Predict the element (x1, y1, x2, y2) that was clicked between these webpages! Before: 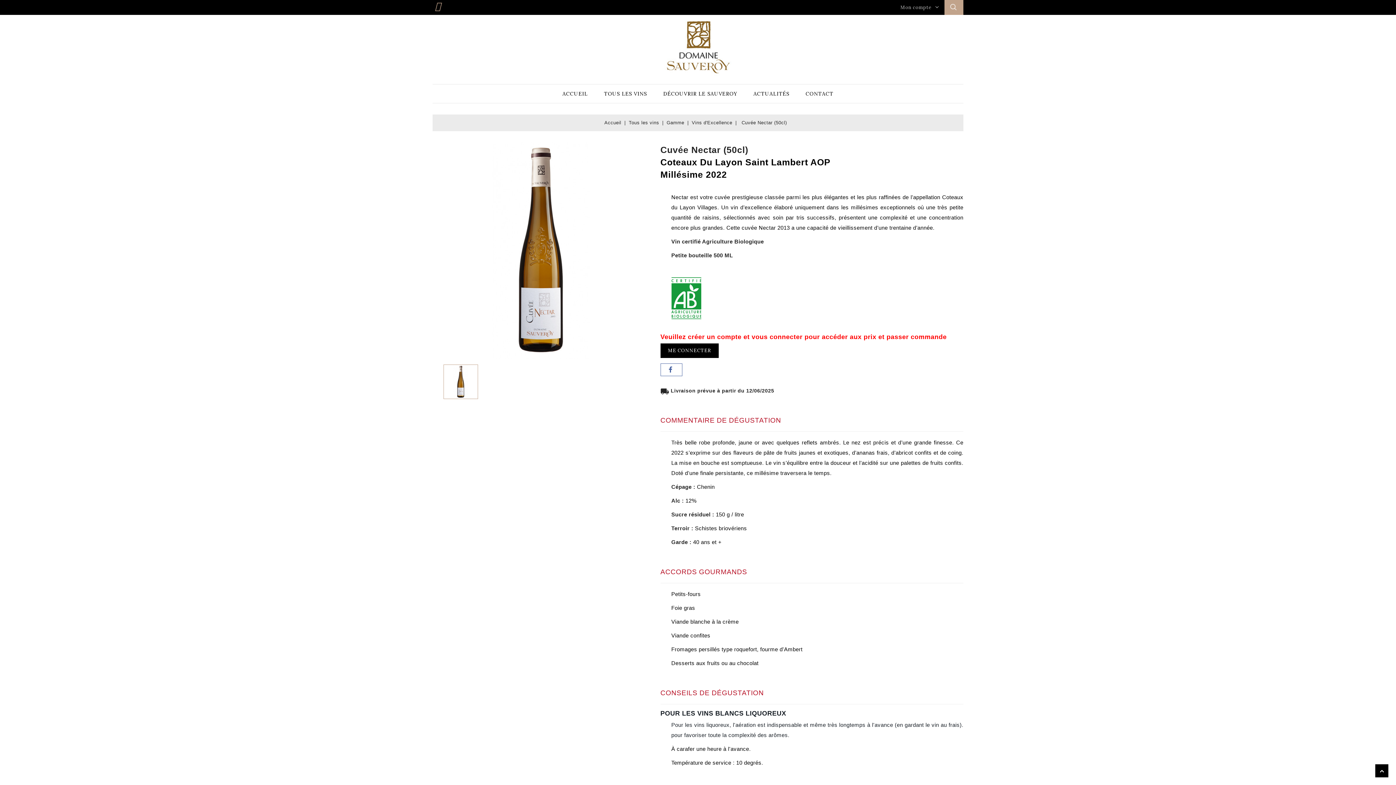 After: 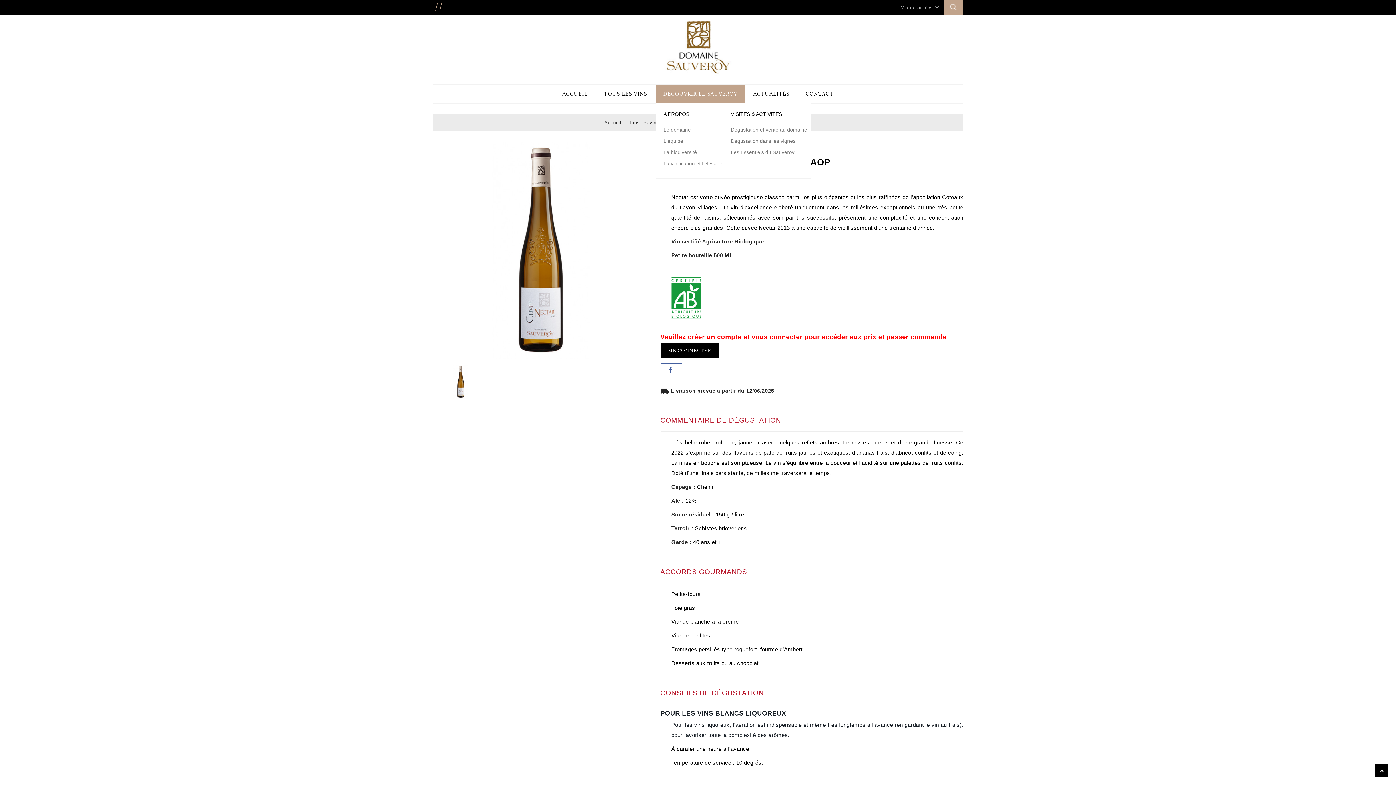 Action: bbox: (656, 84, 744, 102) label: DÉCOUVRIR LE SAUVEROY